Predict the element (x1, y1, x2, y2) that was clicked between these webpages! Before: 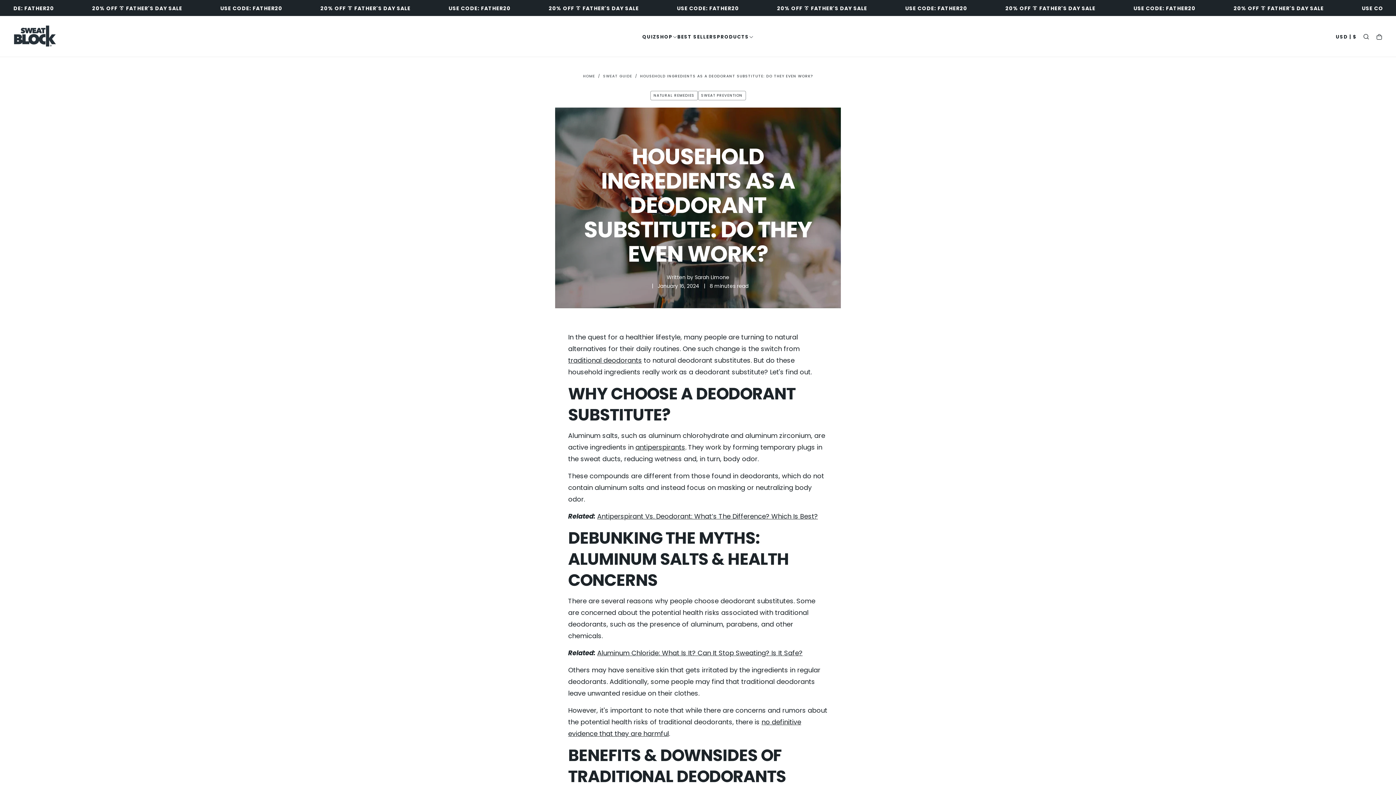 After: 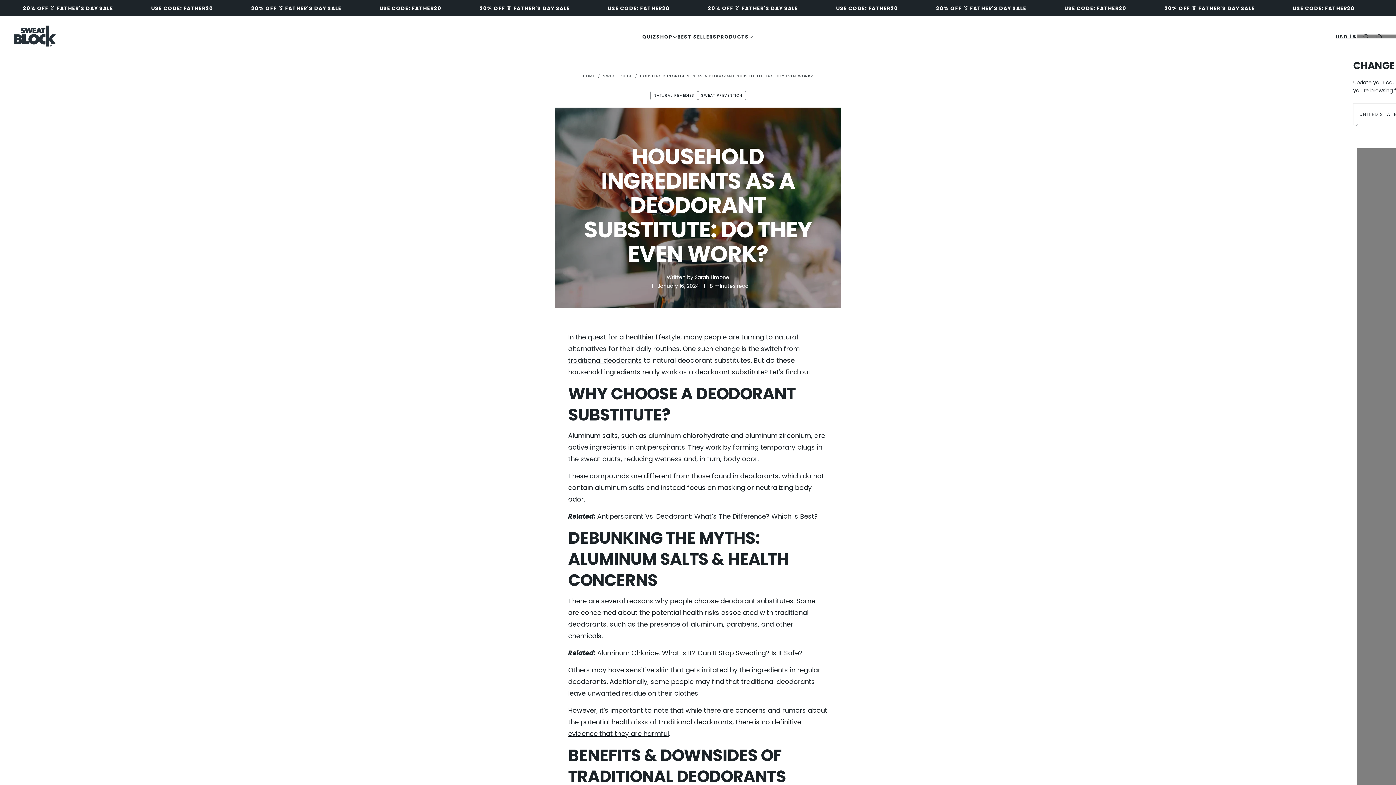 Action: bbox: (1336, 34, 1357, 39) label: Country